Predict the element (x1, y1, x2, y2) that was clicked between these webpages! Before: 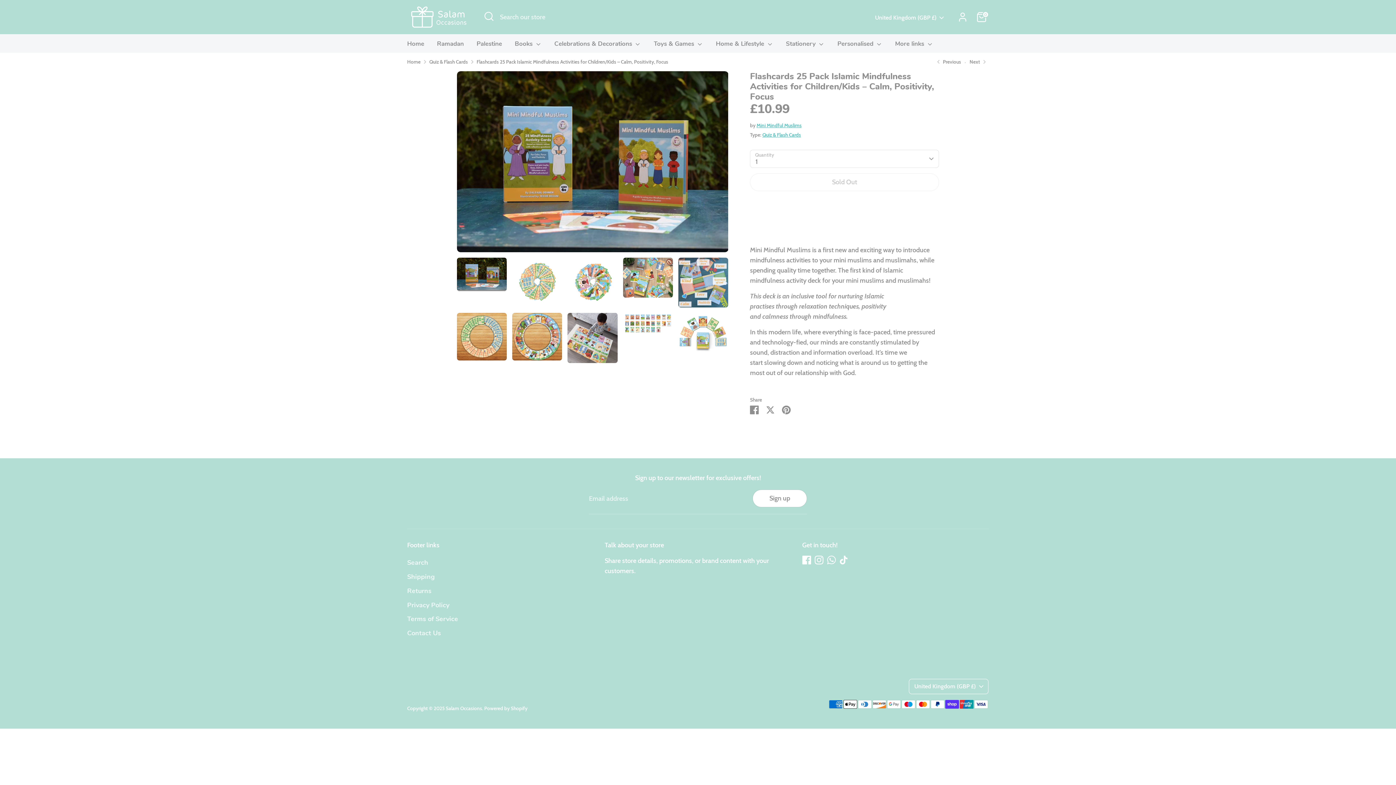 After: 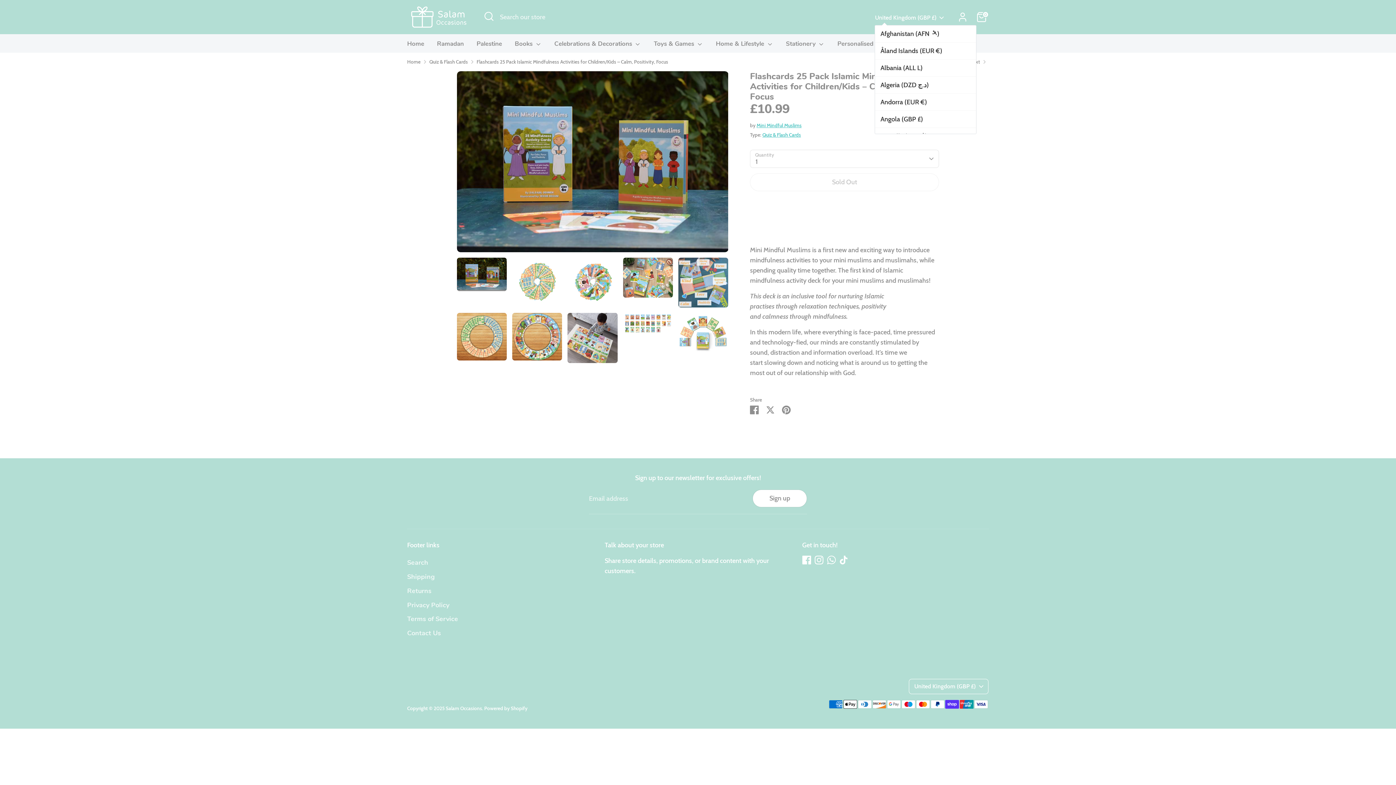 Action: bbox: (875, 13, 945, 21) label: United Kingdom (GBP £)